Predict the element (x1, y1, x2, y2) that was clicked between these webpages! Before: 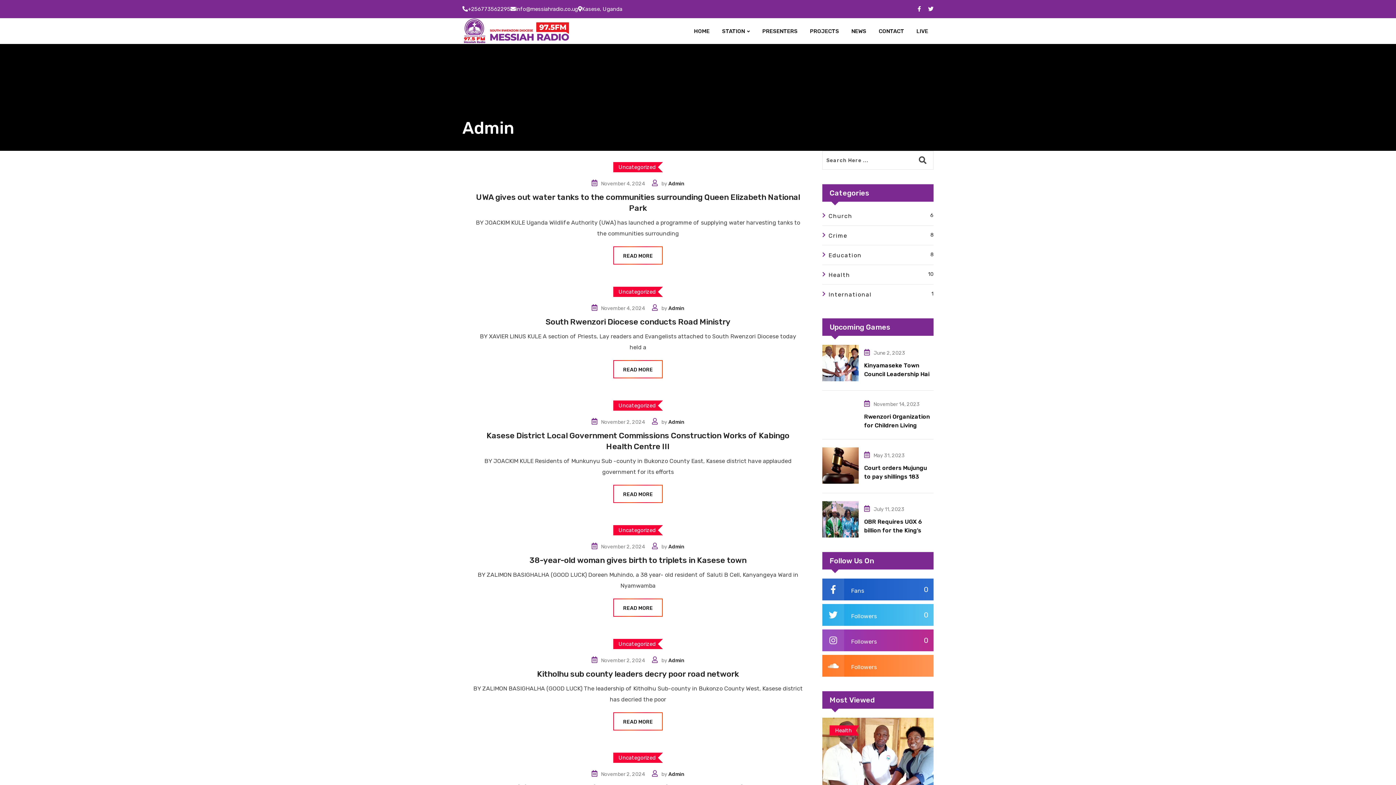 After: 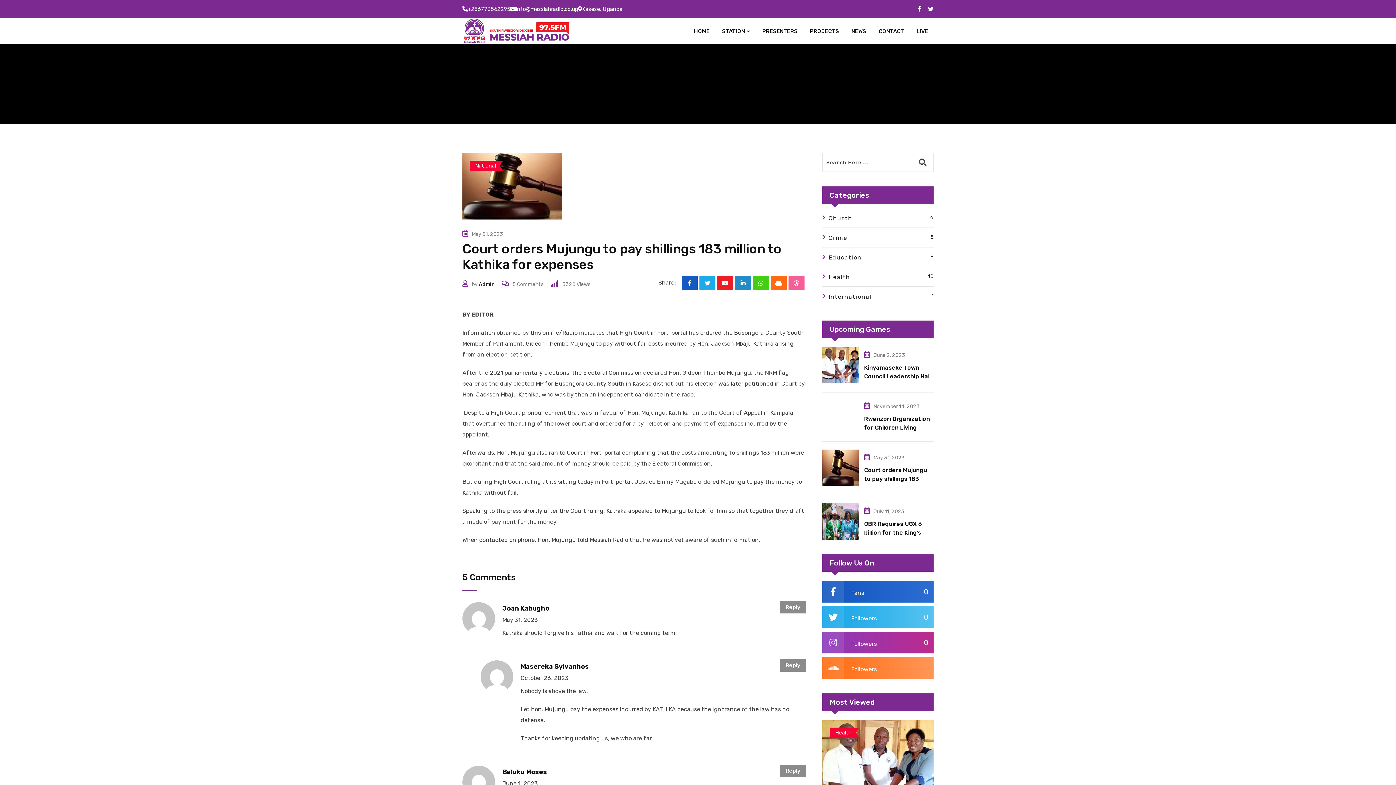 Action: bbox: (822, 447, 858, 484)